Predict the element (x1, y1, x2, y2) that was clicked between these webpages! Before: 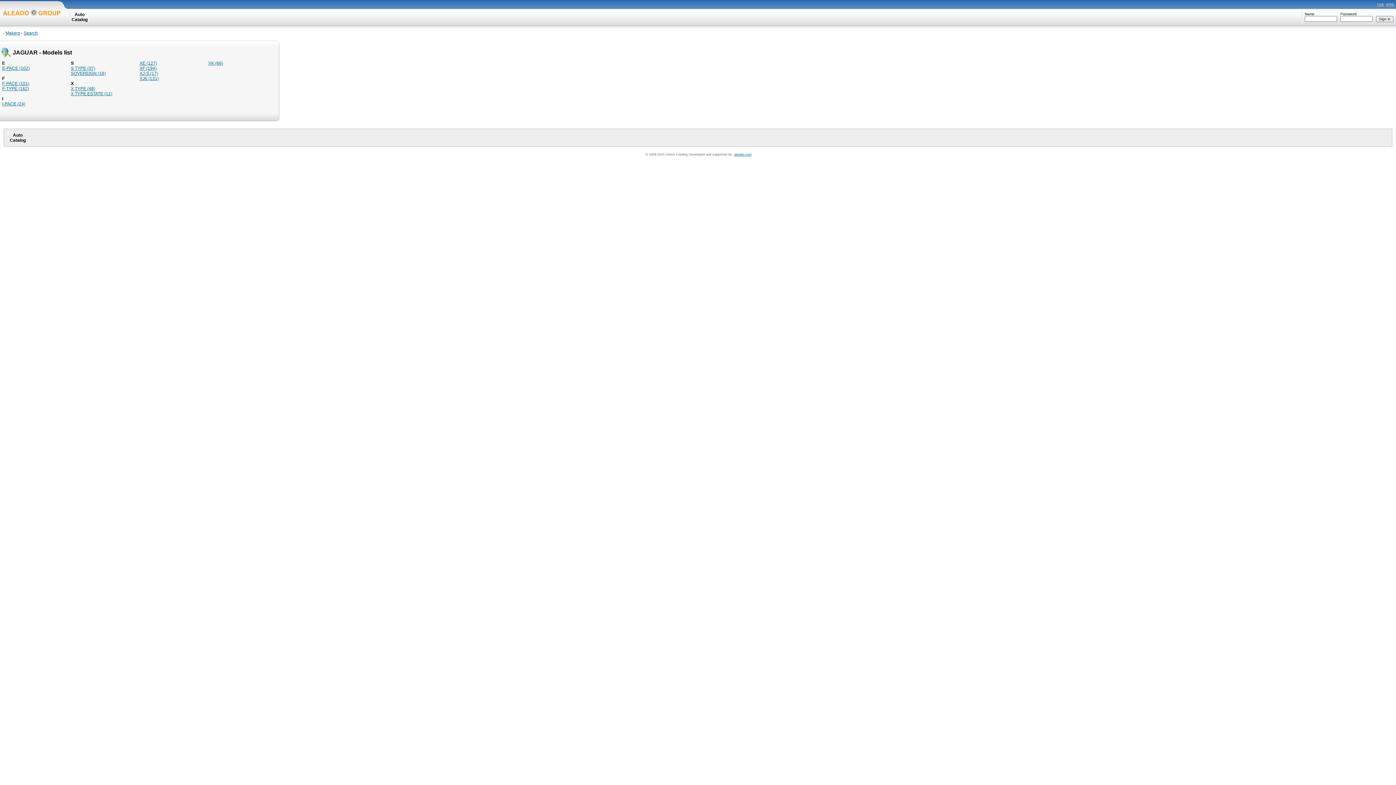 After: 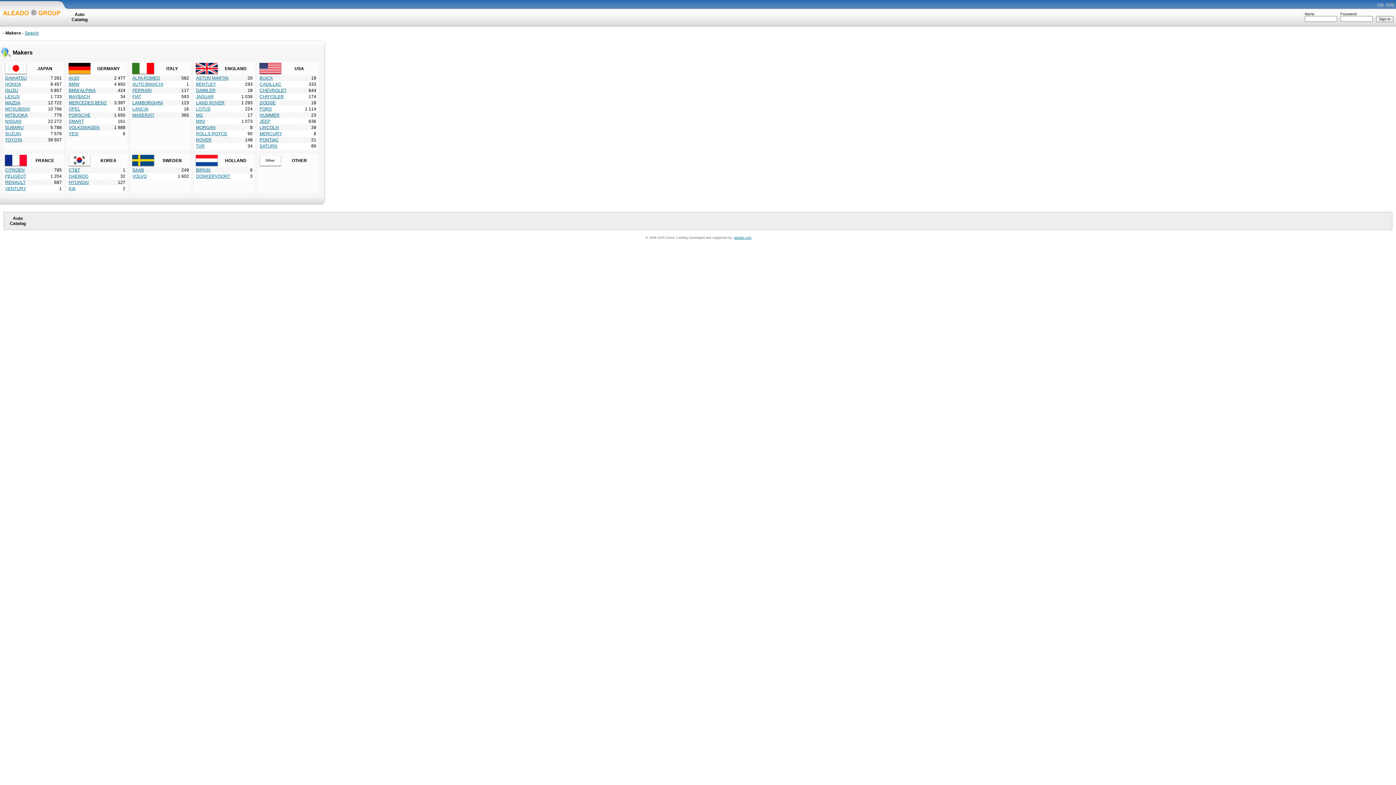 Action: bbox: (5, 30, 20, 35) label: Makers